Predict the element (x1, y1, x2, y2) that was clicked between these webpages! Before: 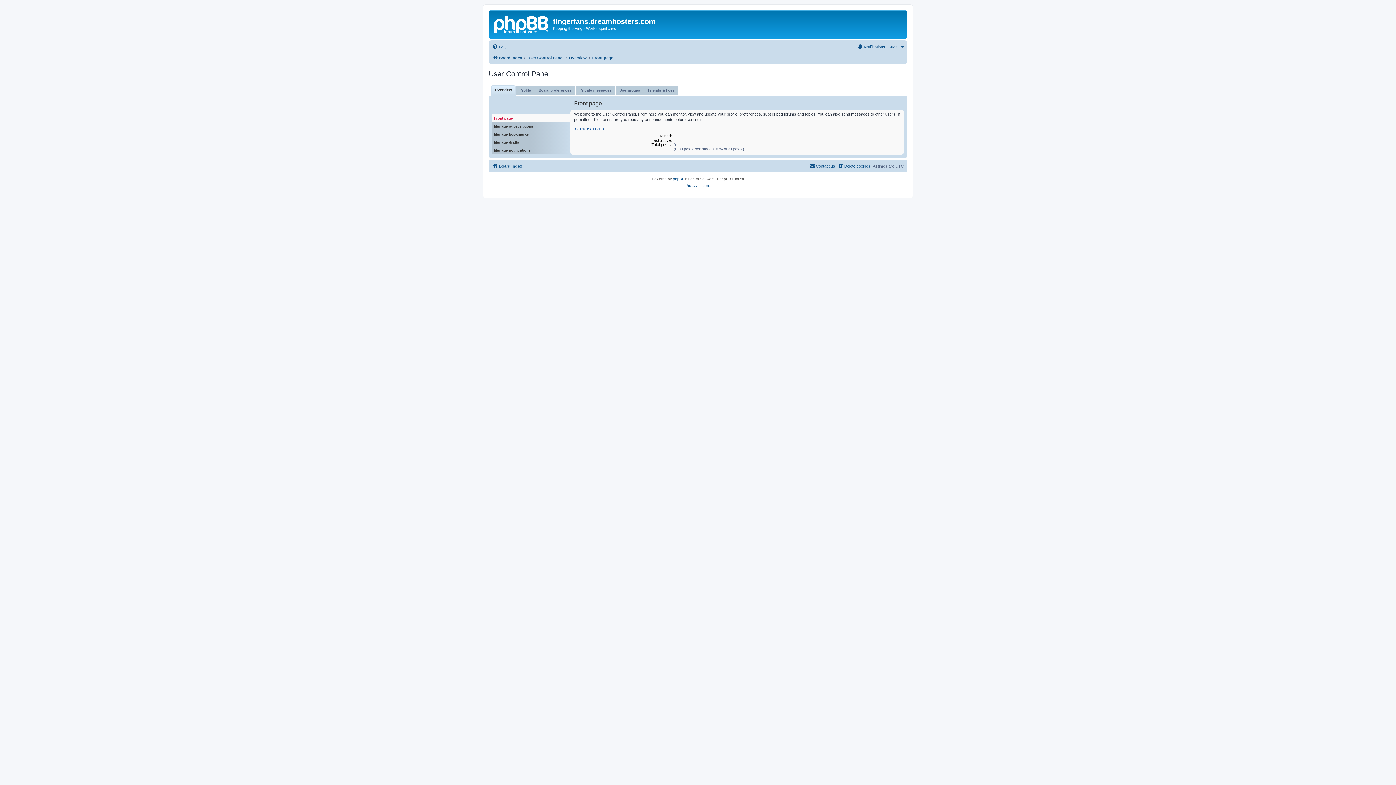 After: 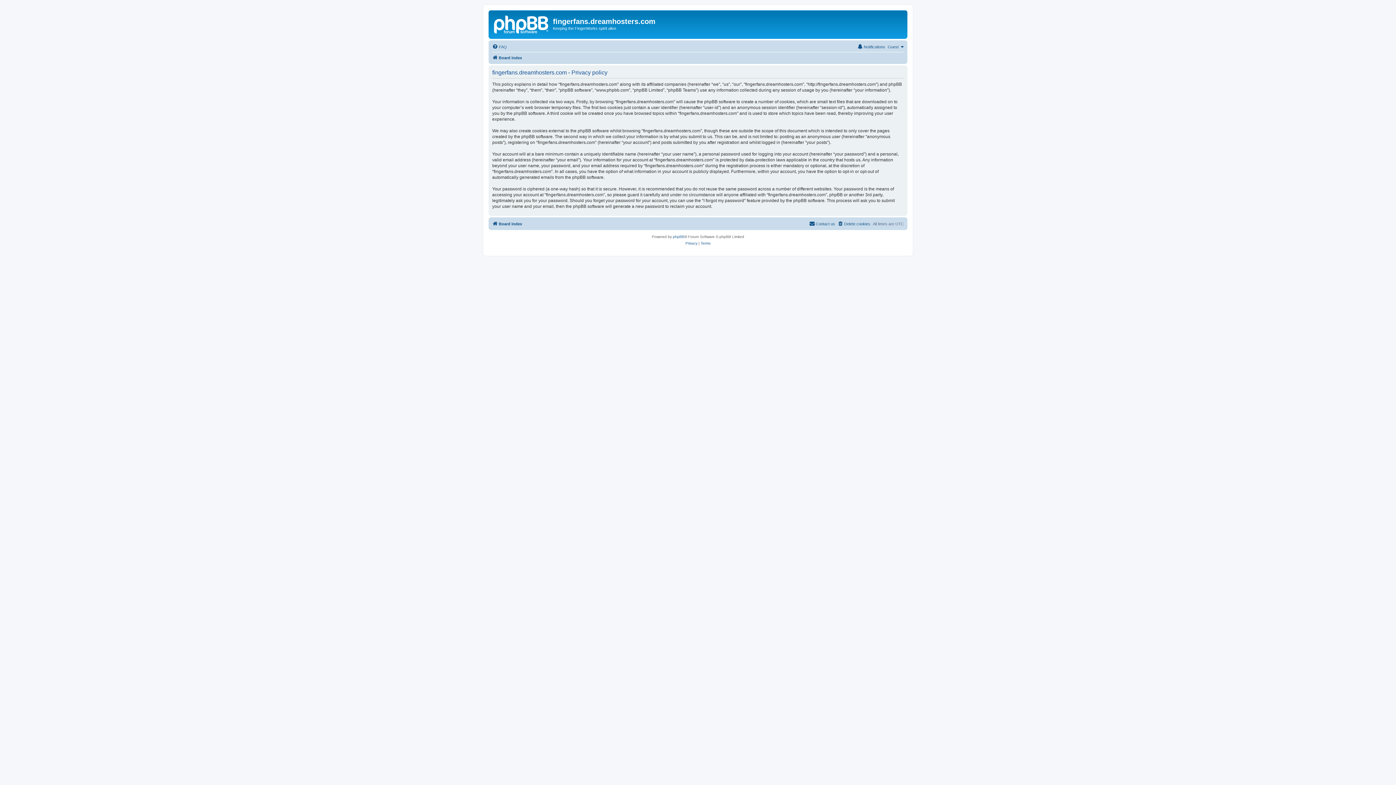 Action: bbox: (685, 182, 697, 189) label: Privacy